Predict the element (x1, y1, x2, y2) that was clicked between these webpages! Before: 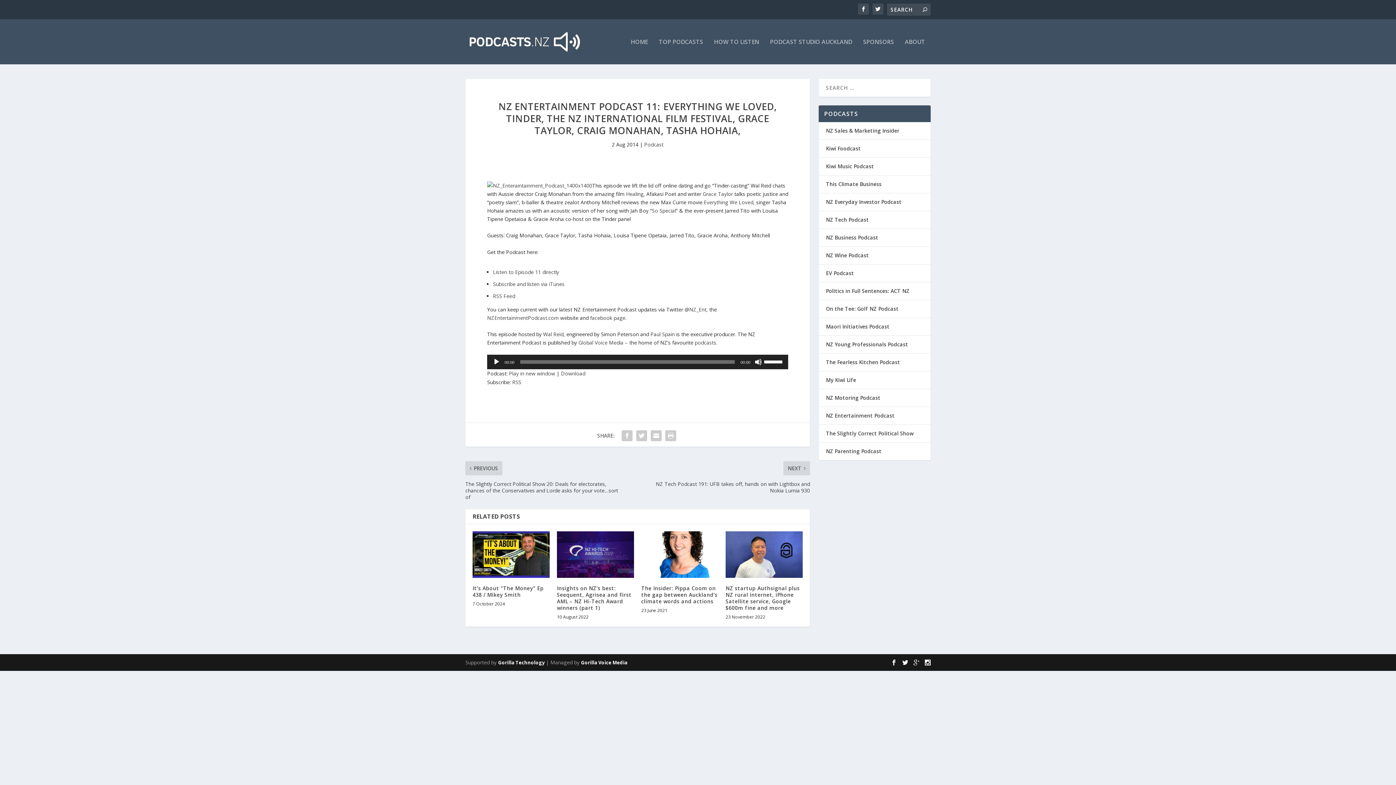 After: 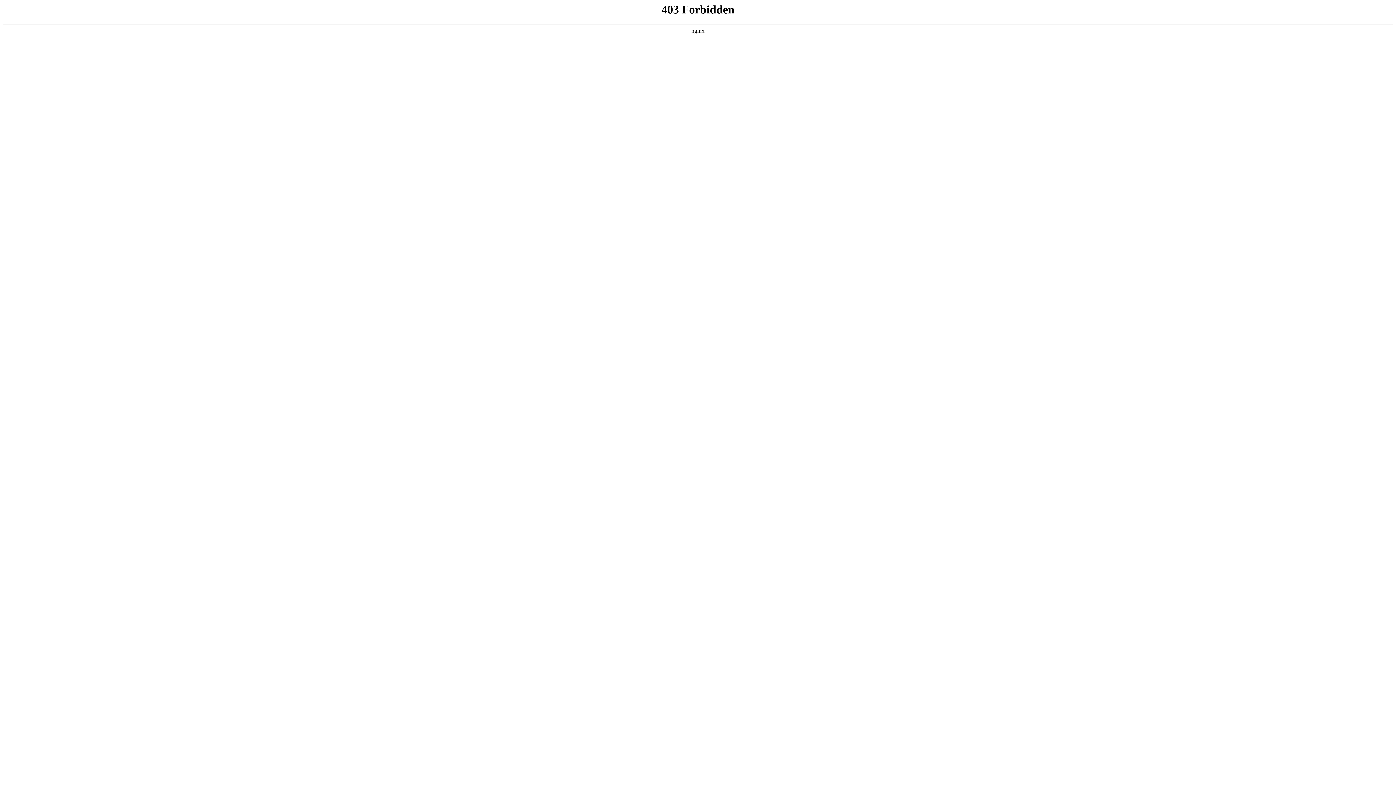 Action: bbox: (493, 268, 559, 275) label: Listen to Episode 11 directly